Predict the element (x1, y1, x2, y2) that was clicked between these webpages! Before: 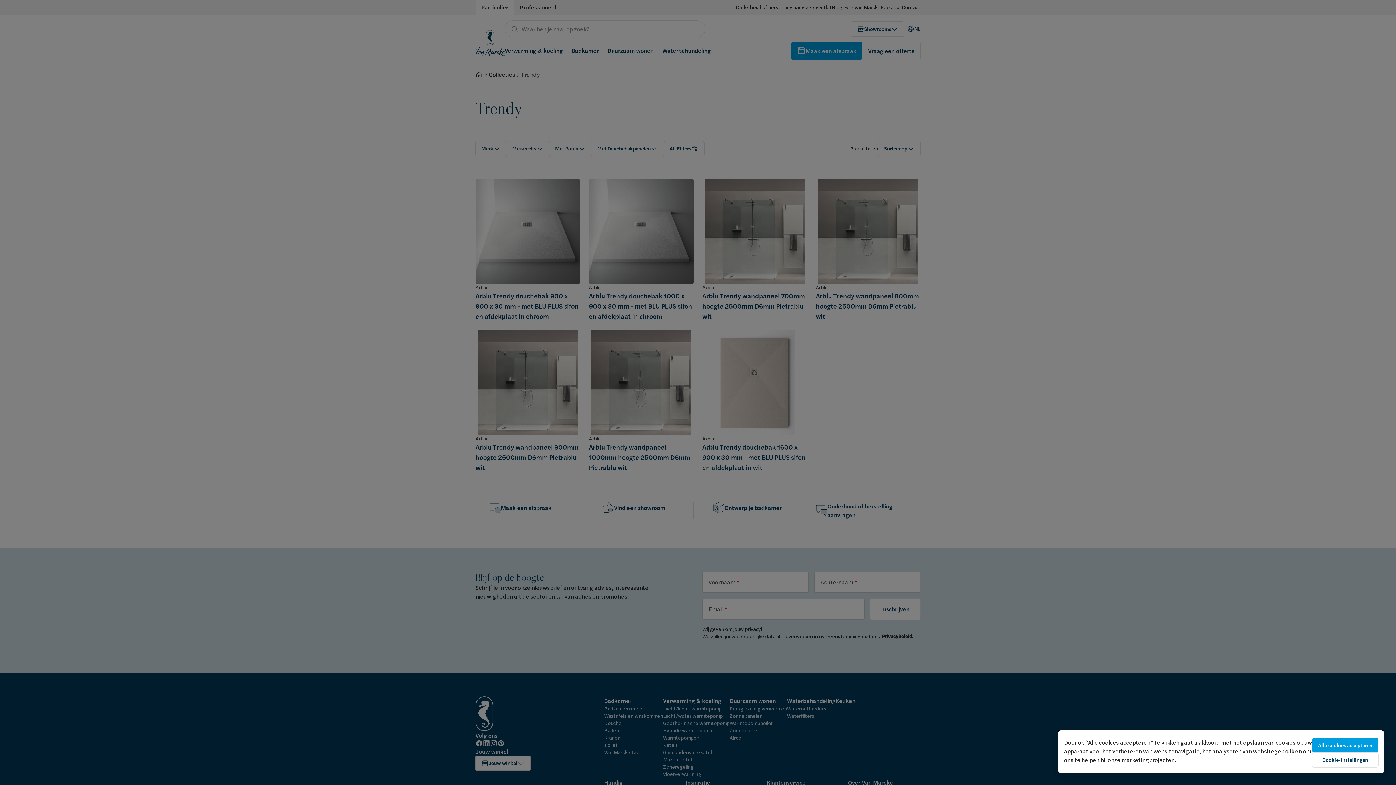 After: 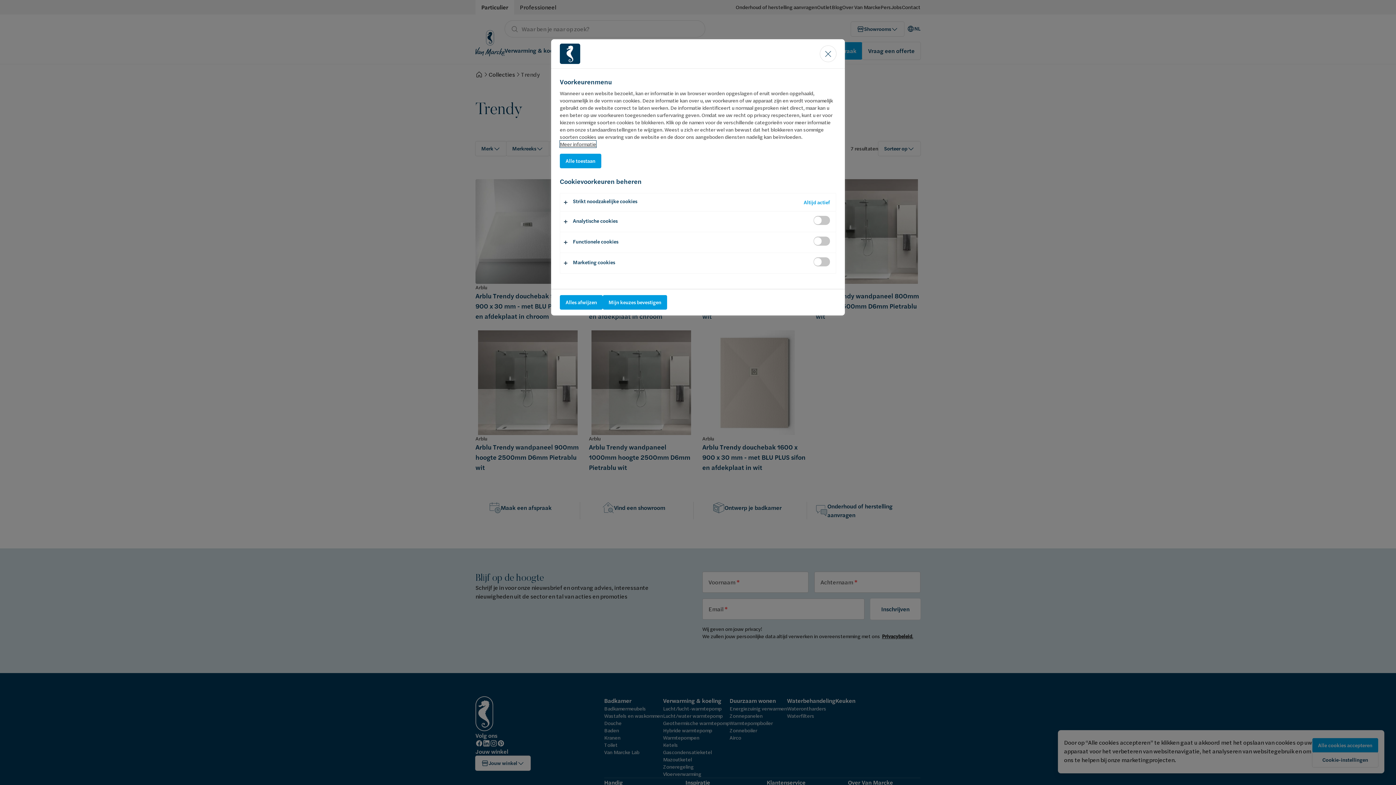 Action: label: Cookie-instellingen bbox: (1312, 753, 1378, 767)